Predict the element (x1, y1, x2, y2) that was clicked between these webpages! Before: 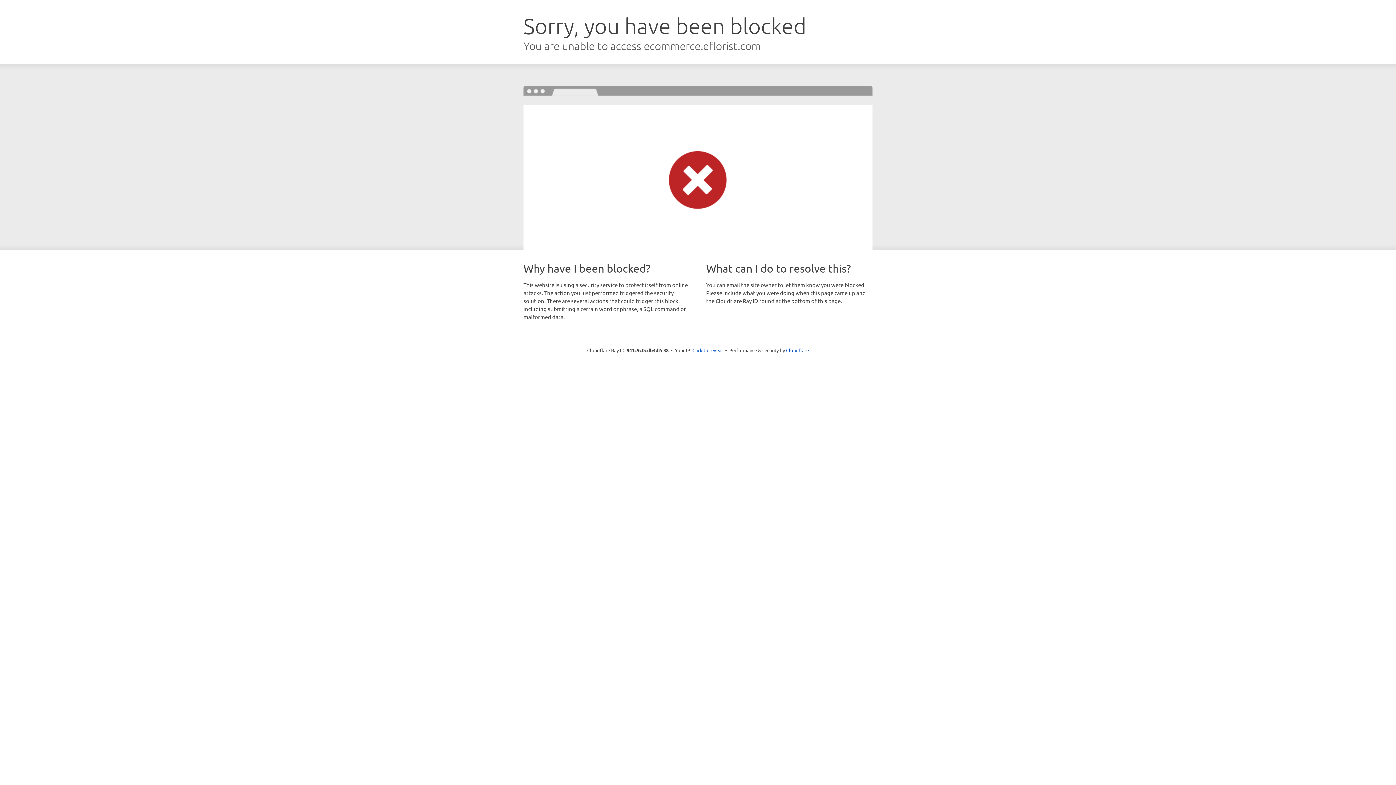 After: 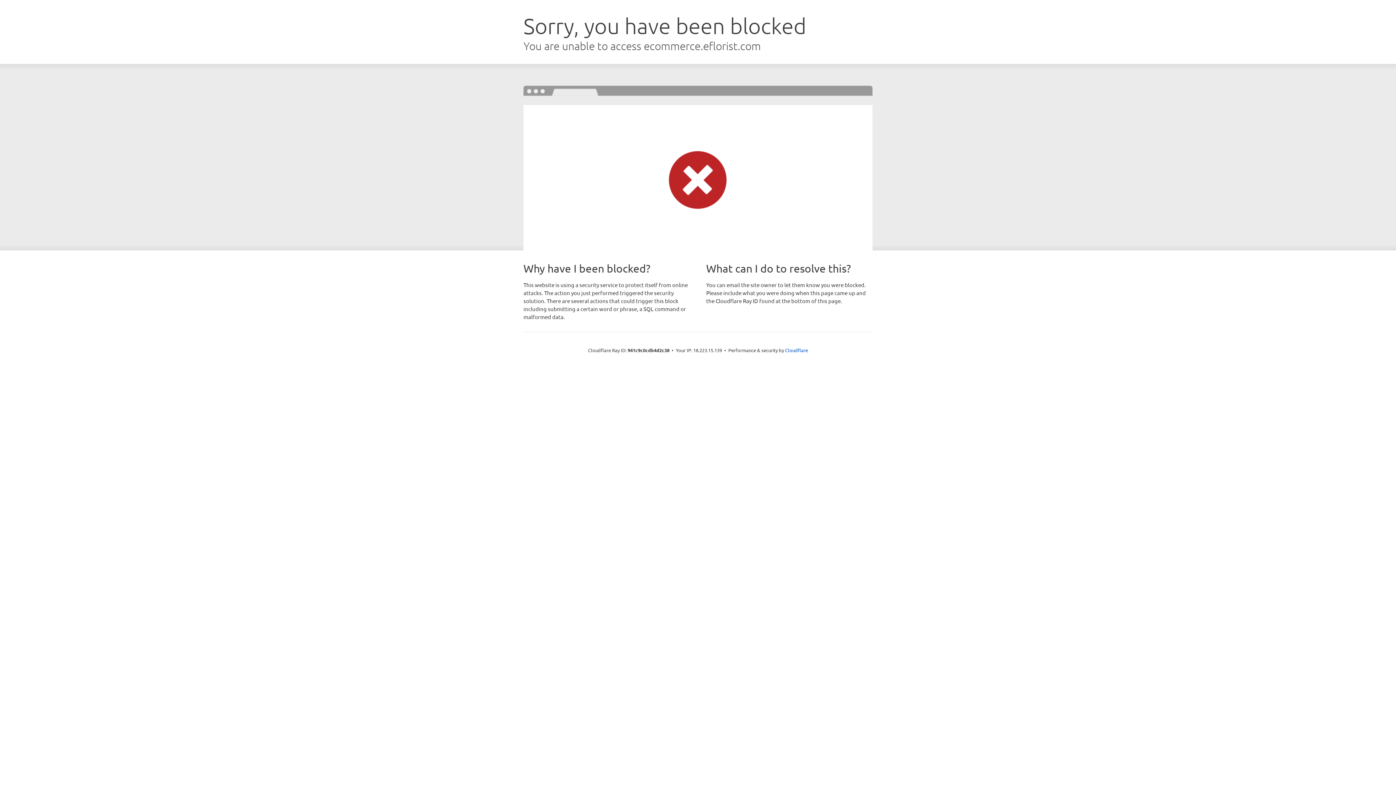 Action: label: Click to reveal bbox: (692, 346, 723, 353)